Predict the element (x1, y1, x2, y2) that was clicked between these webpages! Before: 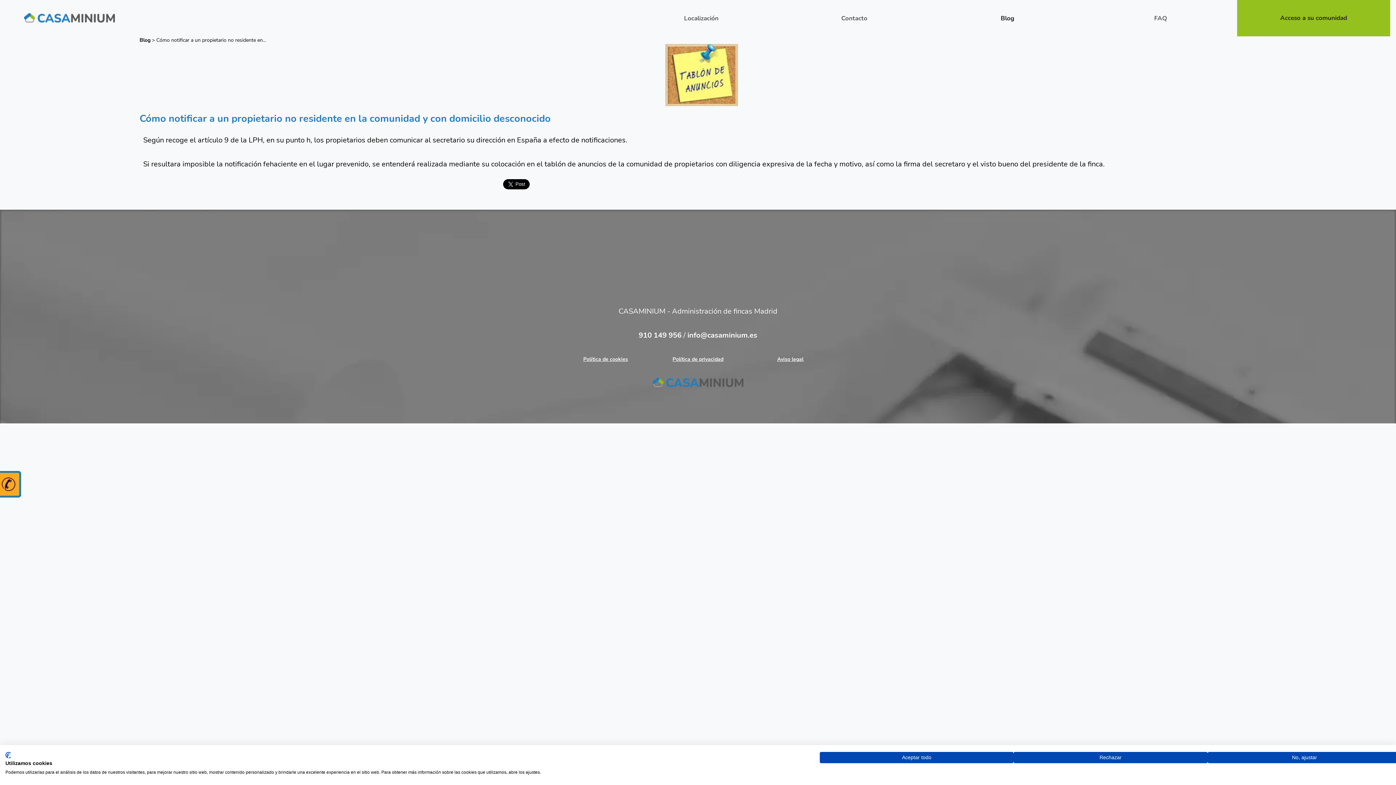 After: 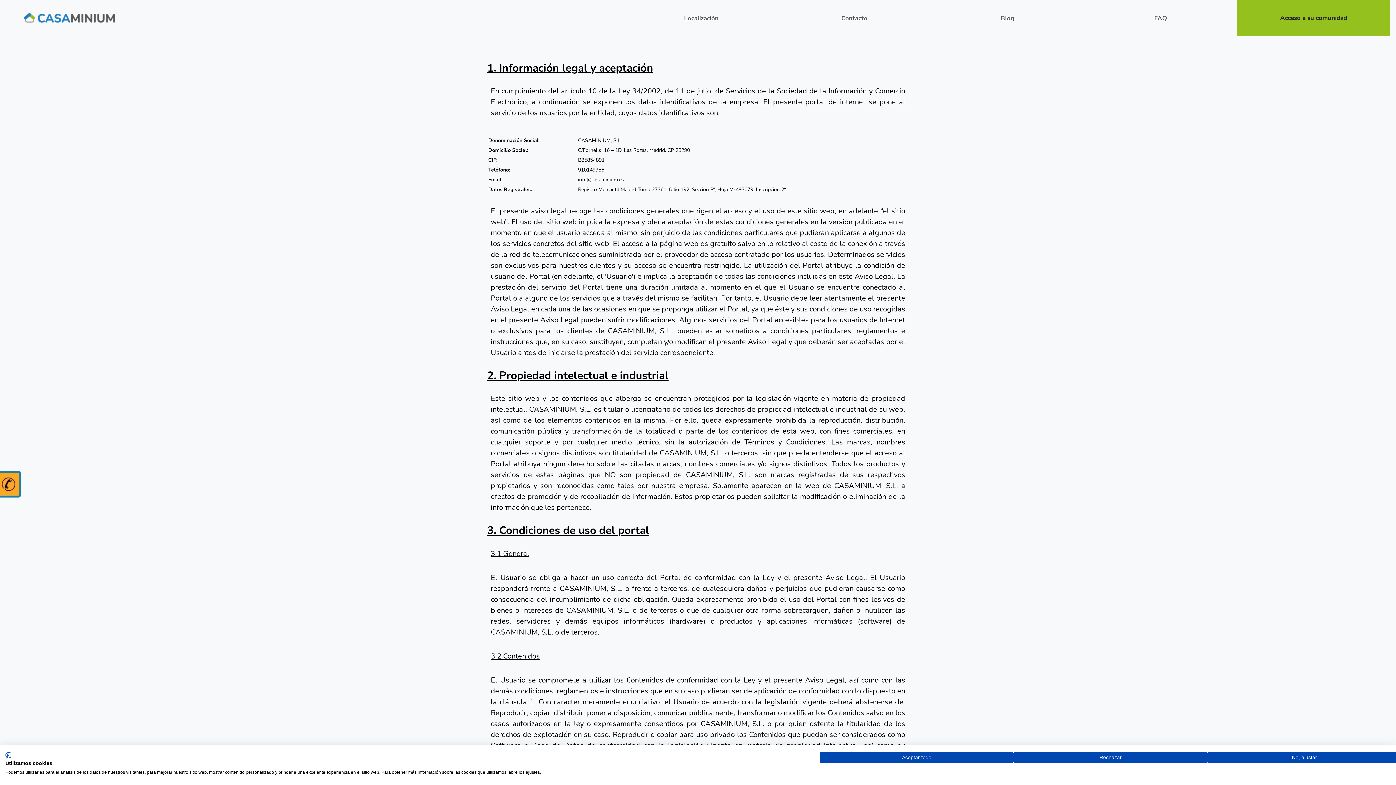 Action: bbox: (745, 355, 836, 363) label: Aviso legal